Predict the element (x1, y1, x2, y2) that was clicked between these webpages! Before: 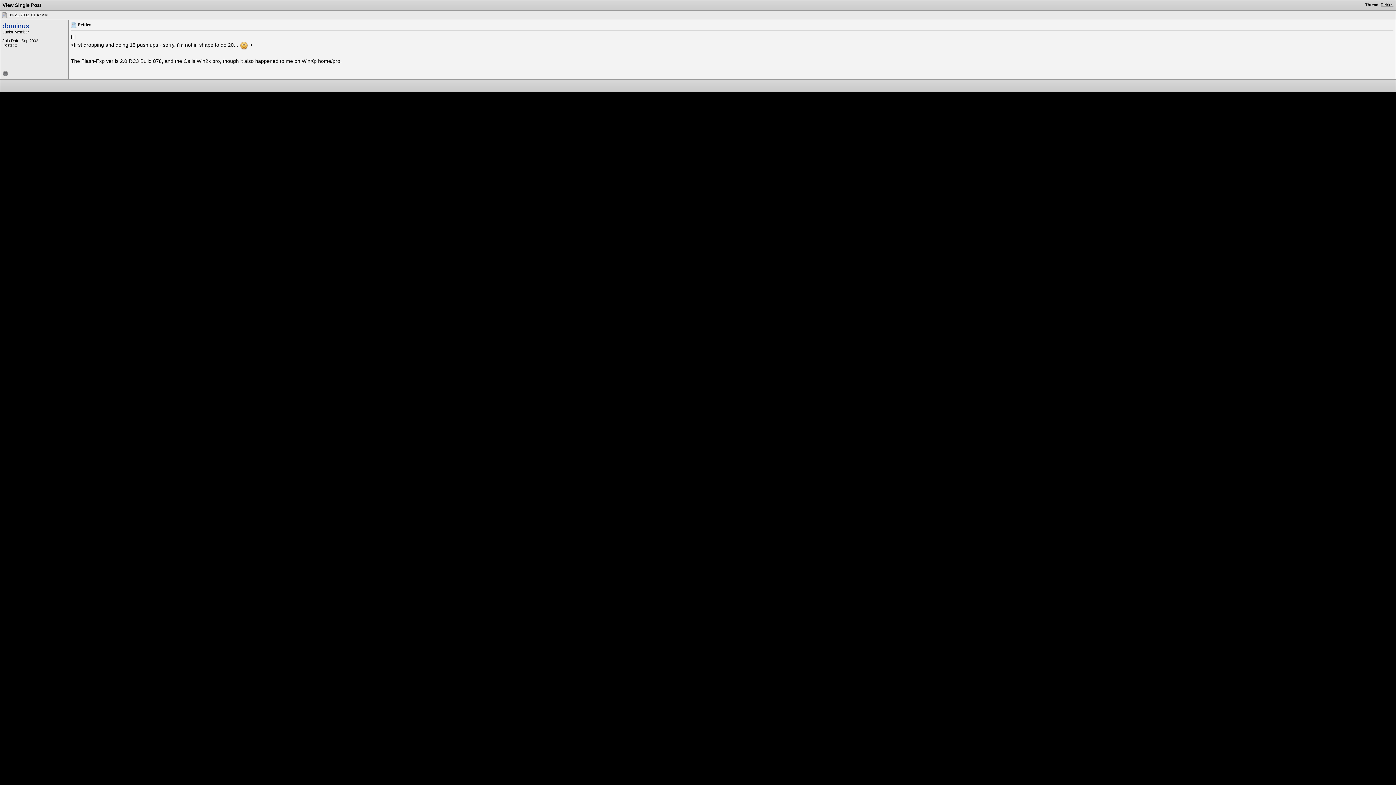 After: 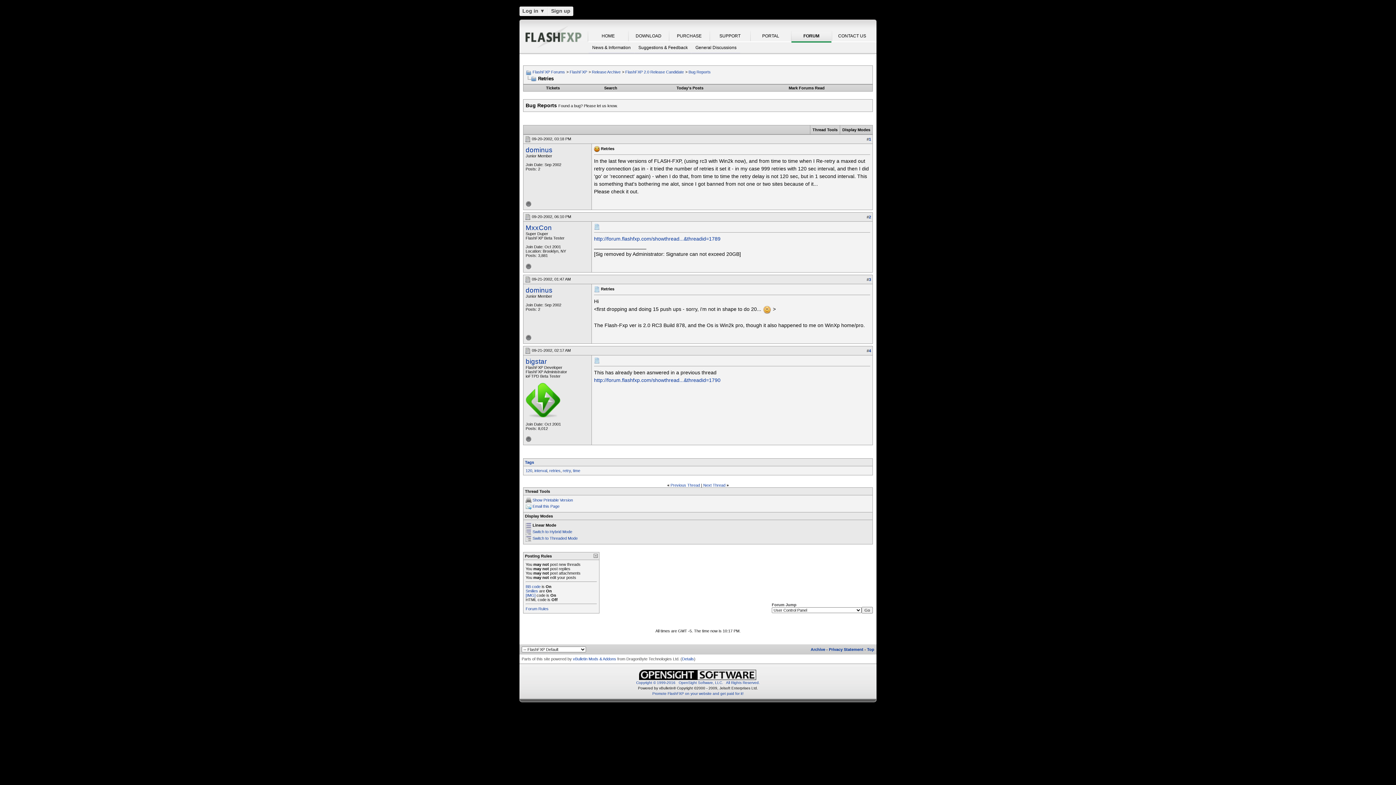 Action: label: Retries bbox: (1381, 2, 1393, 6)